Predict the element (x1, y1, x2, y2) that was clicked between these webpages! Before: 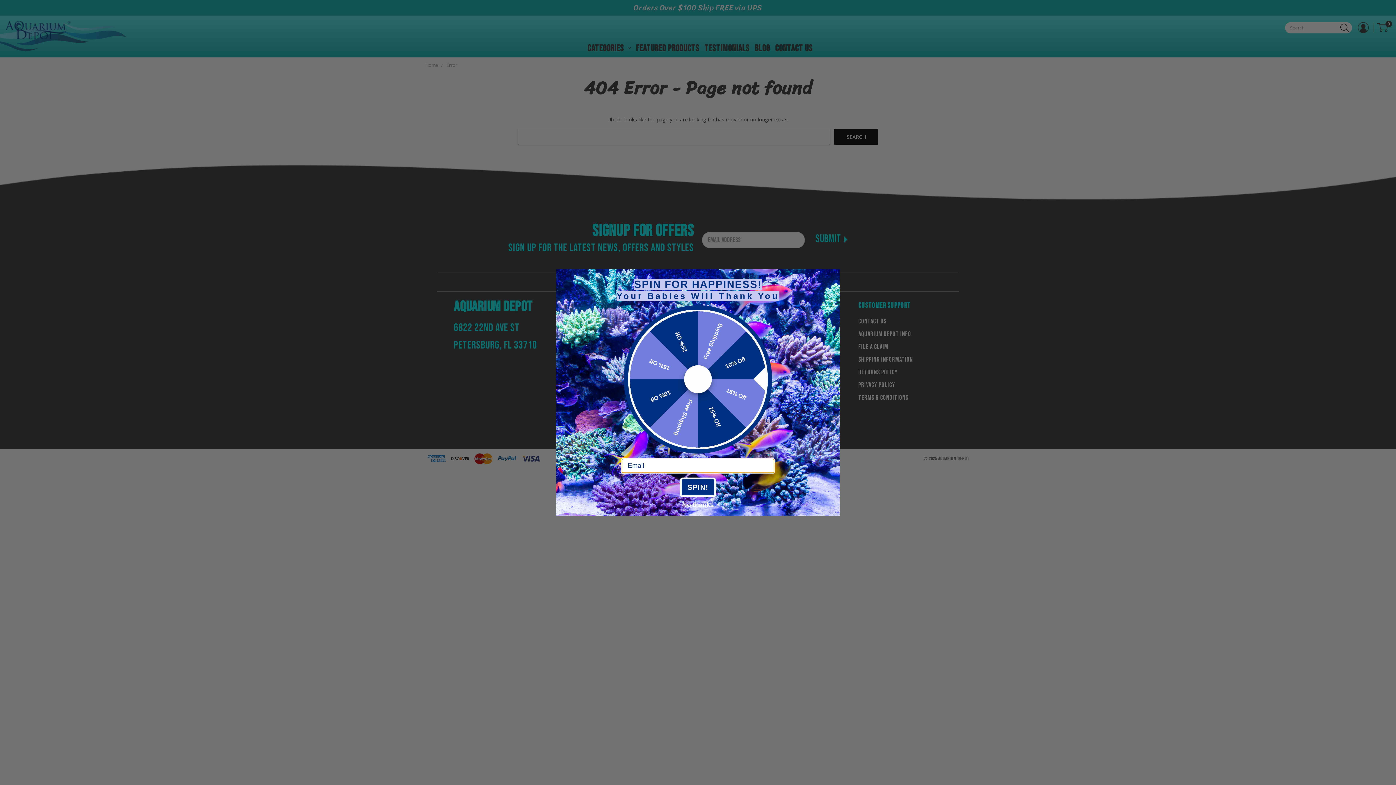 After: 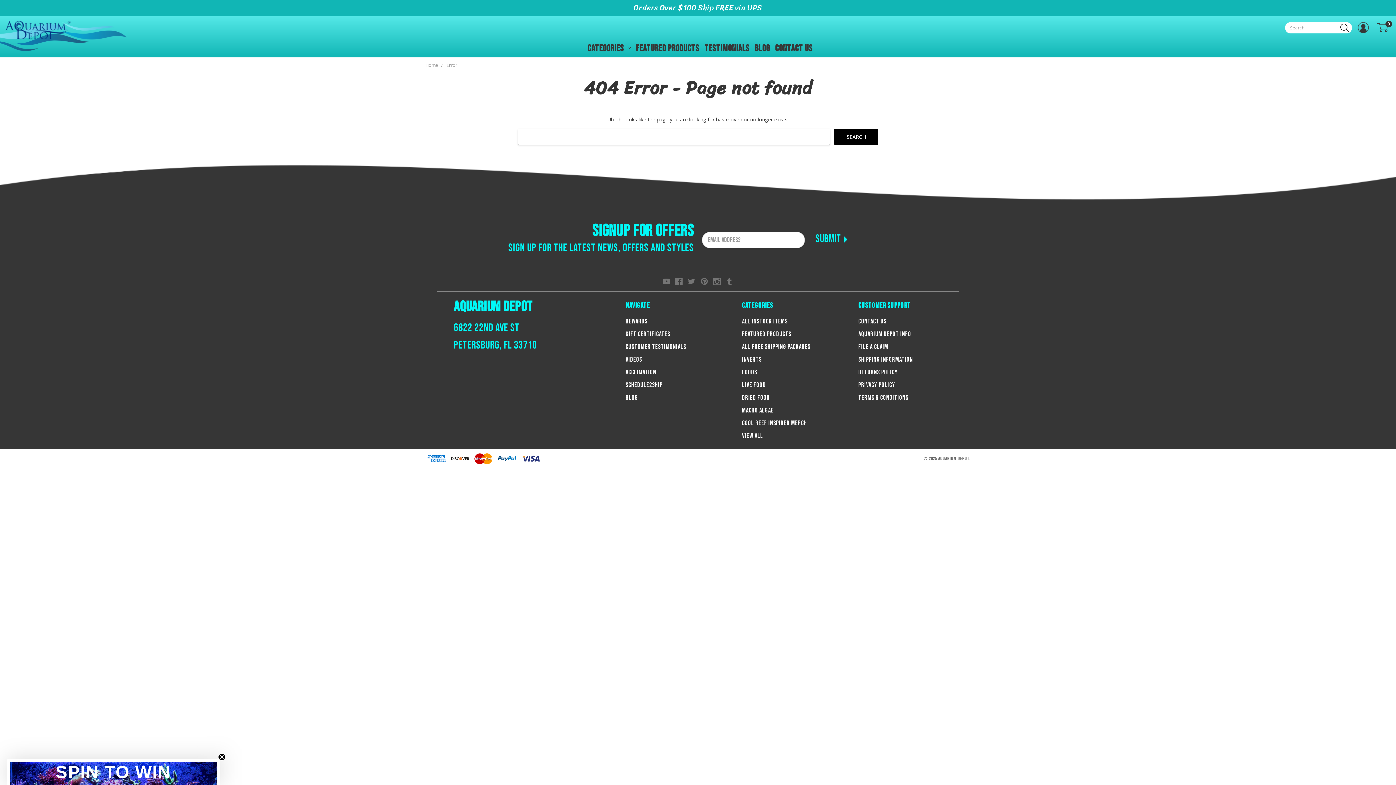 Action: bbox: (515, 272, 527, 283) label: Close dialog